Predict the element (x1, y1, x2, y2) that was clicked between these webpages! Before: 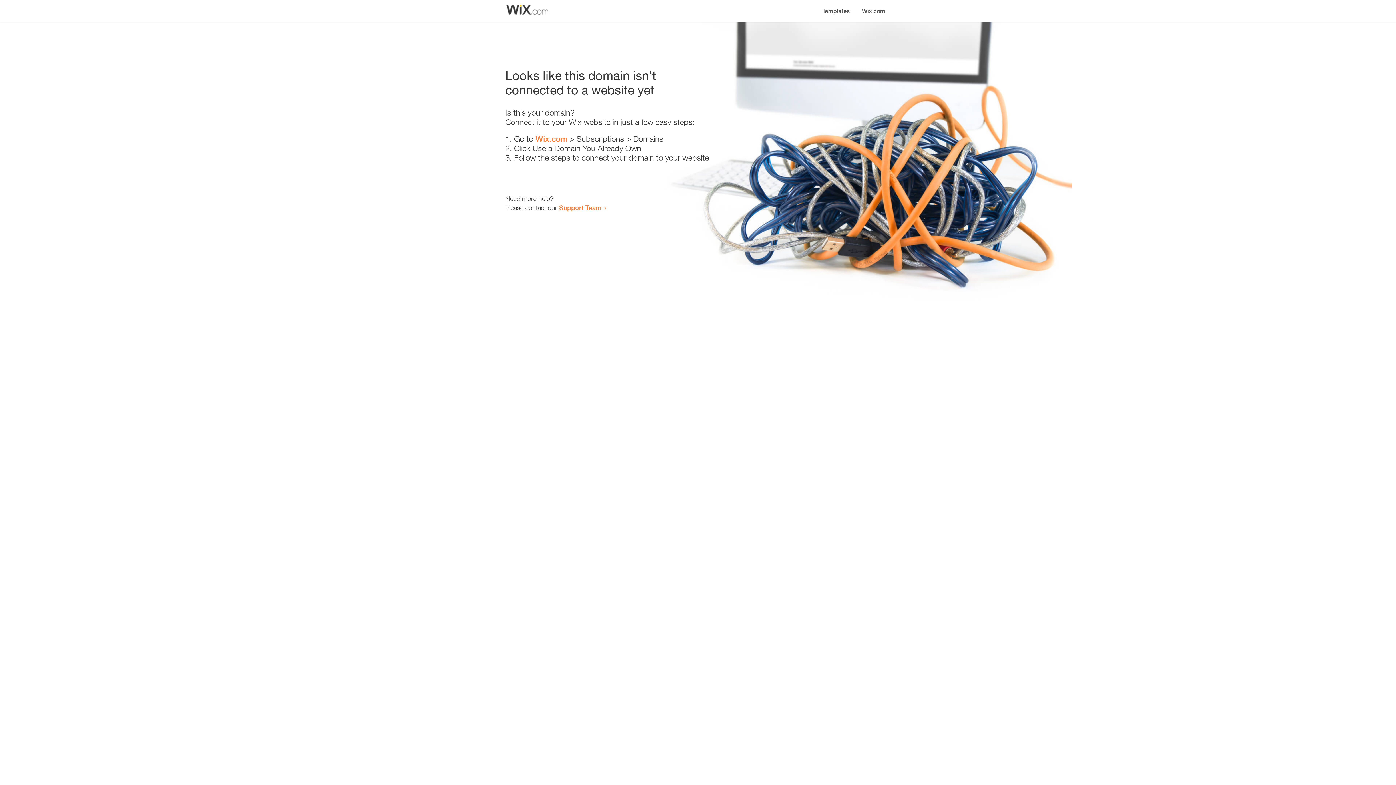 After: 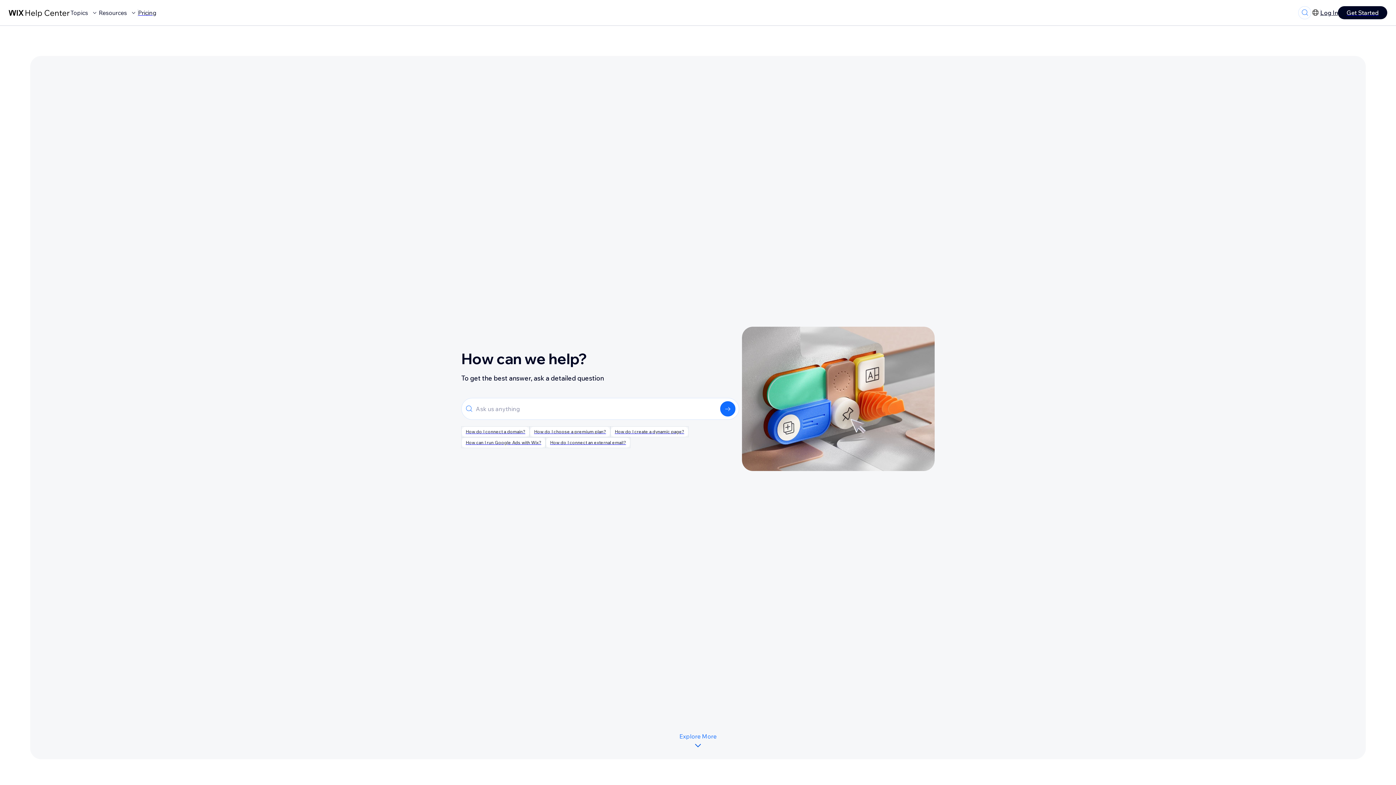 Action: label: Support Team bbox: (559, 203, 601, 211)